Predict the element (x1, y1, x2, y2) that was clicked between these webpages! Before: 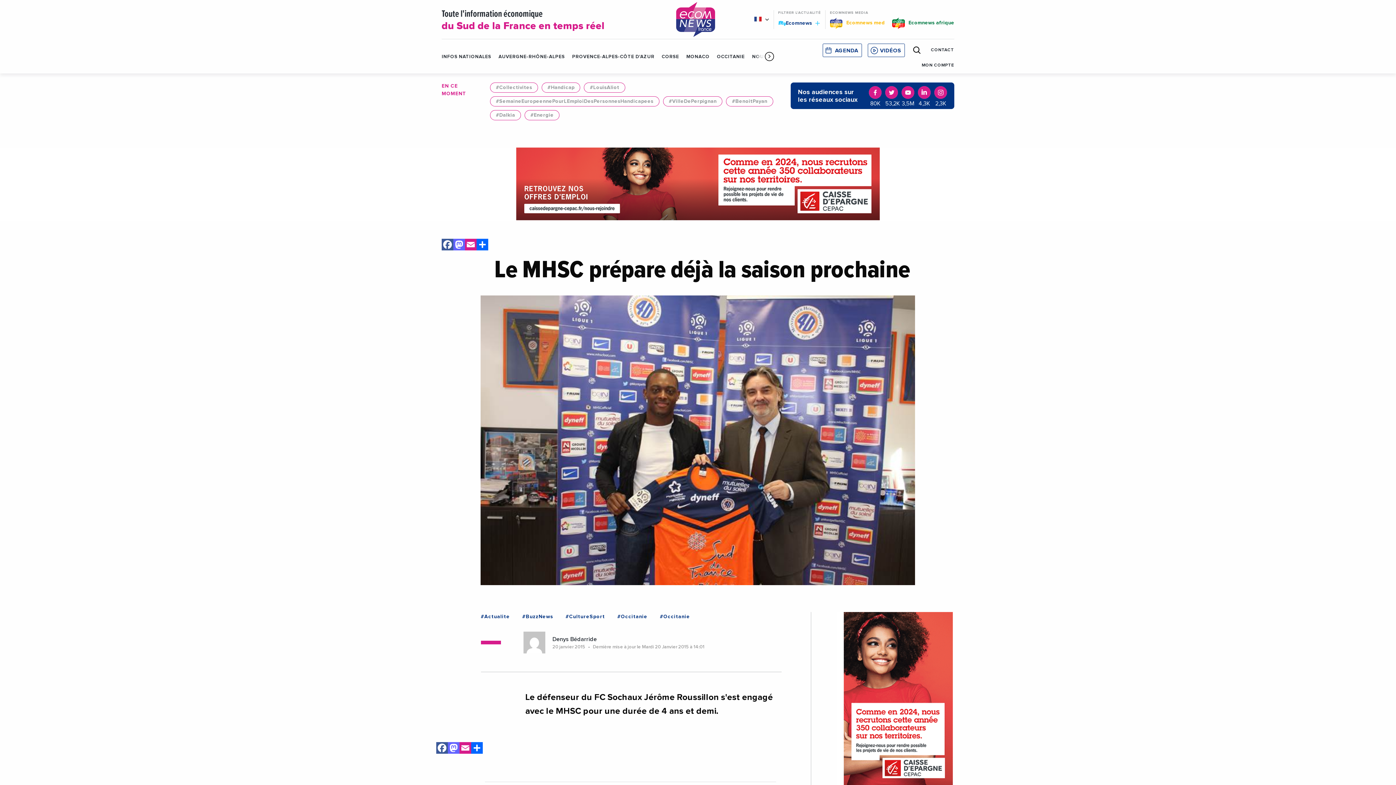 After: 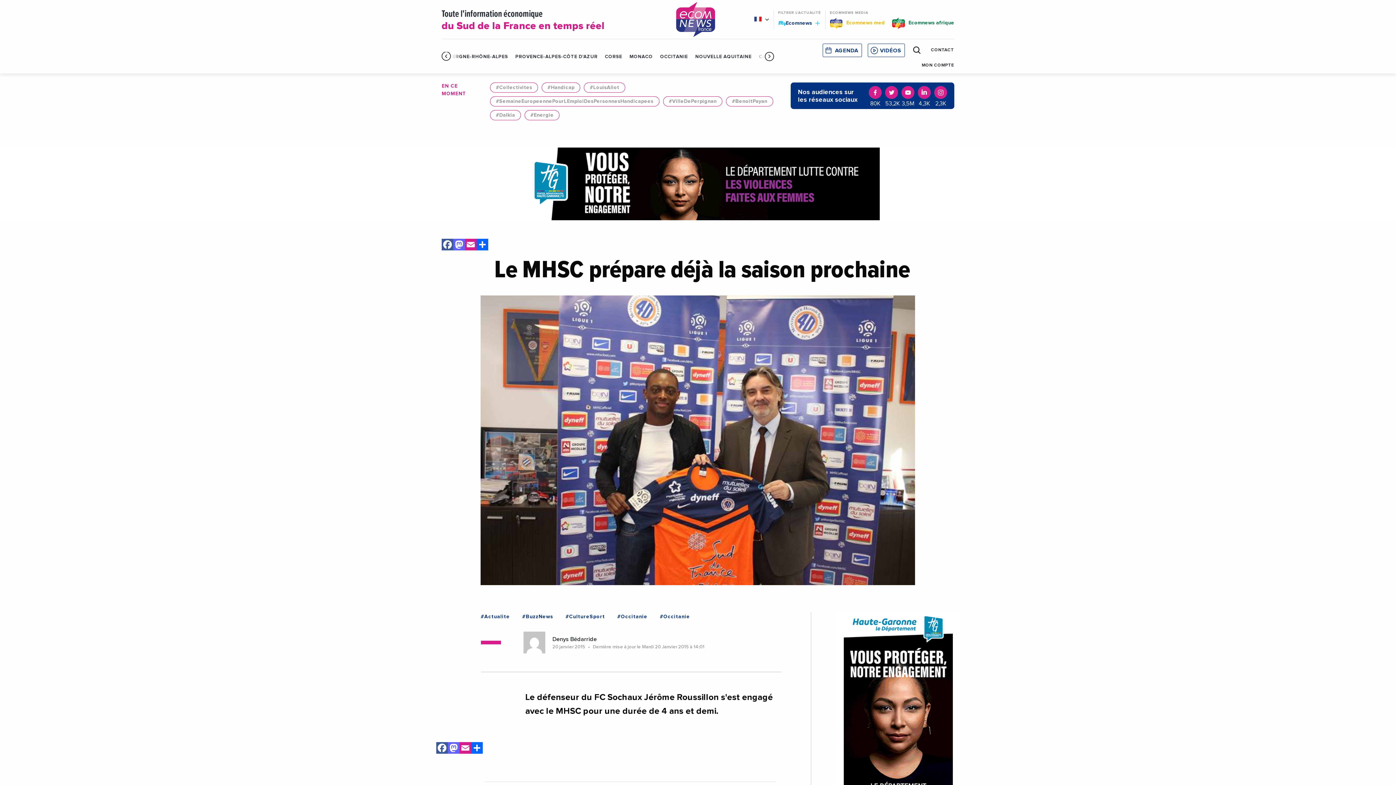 Action: label: Next slide bbox: (765, 48, 774, 64)